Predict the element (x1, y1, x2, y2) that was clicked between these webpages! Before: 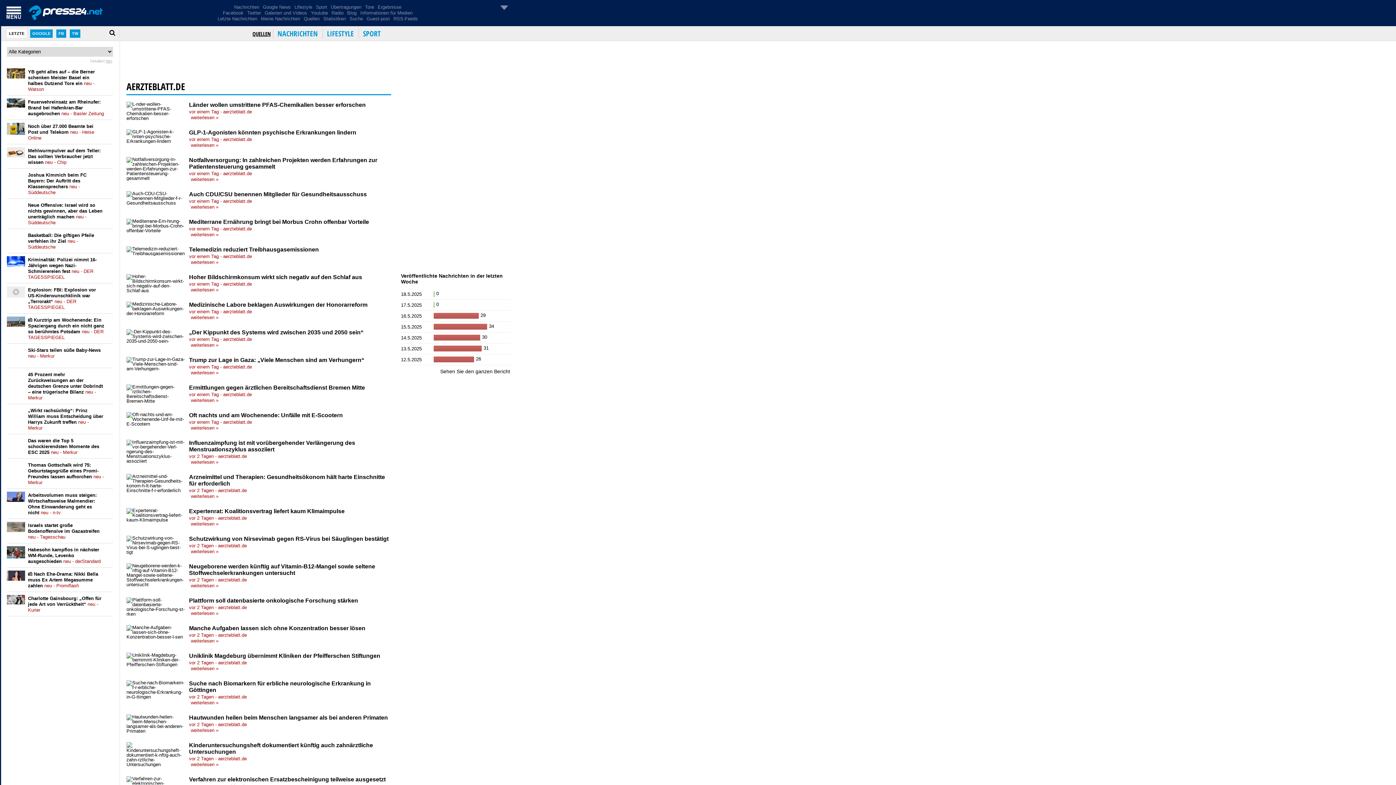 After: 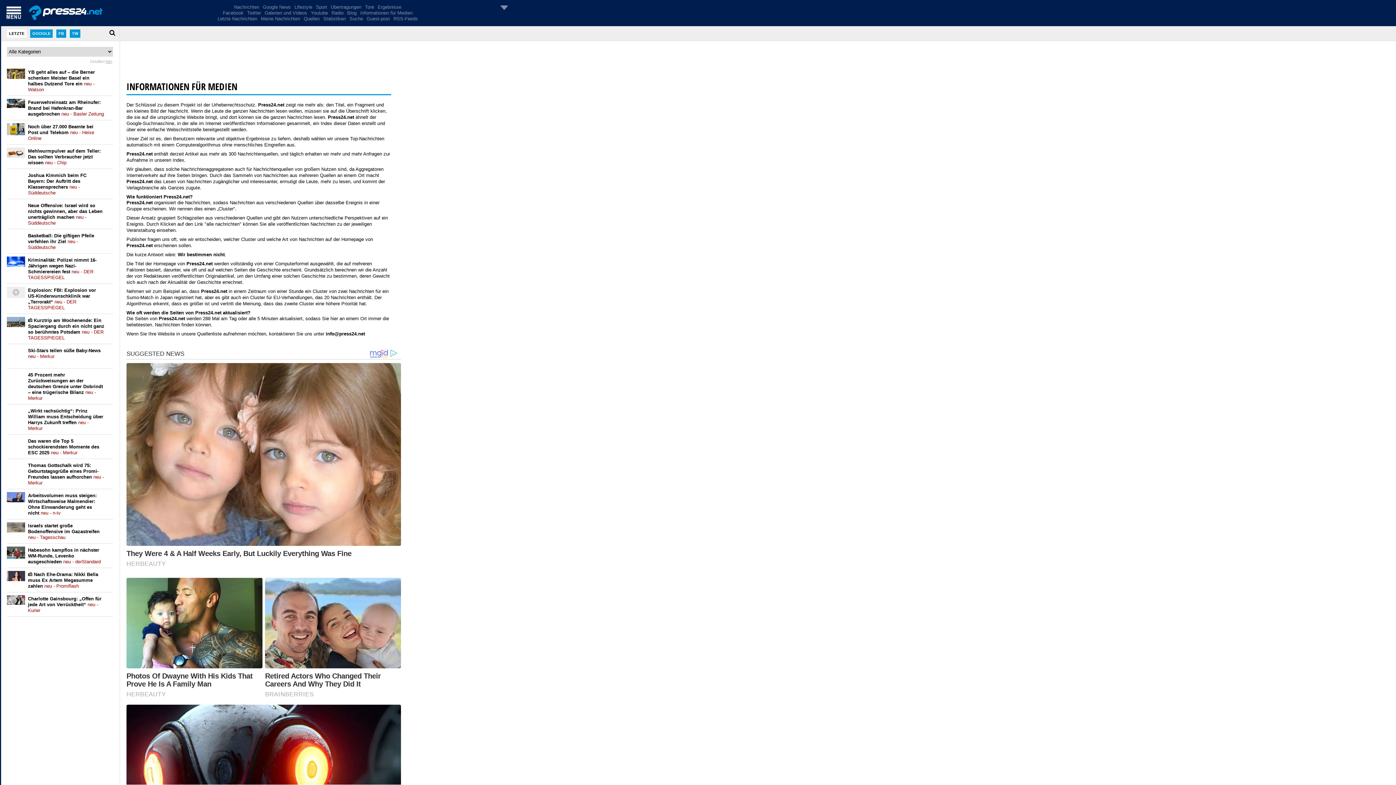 Action: bbox: (358, 10, 412, 15) label: Informationen für Medien